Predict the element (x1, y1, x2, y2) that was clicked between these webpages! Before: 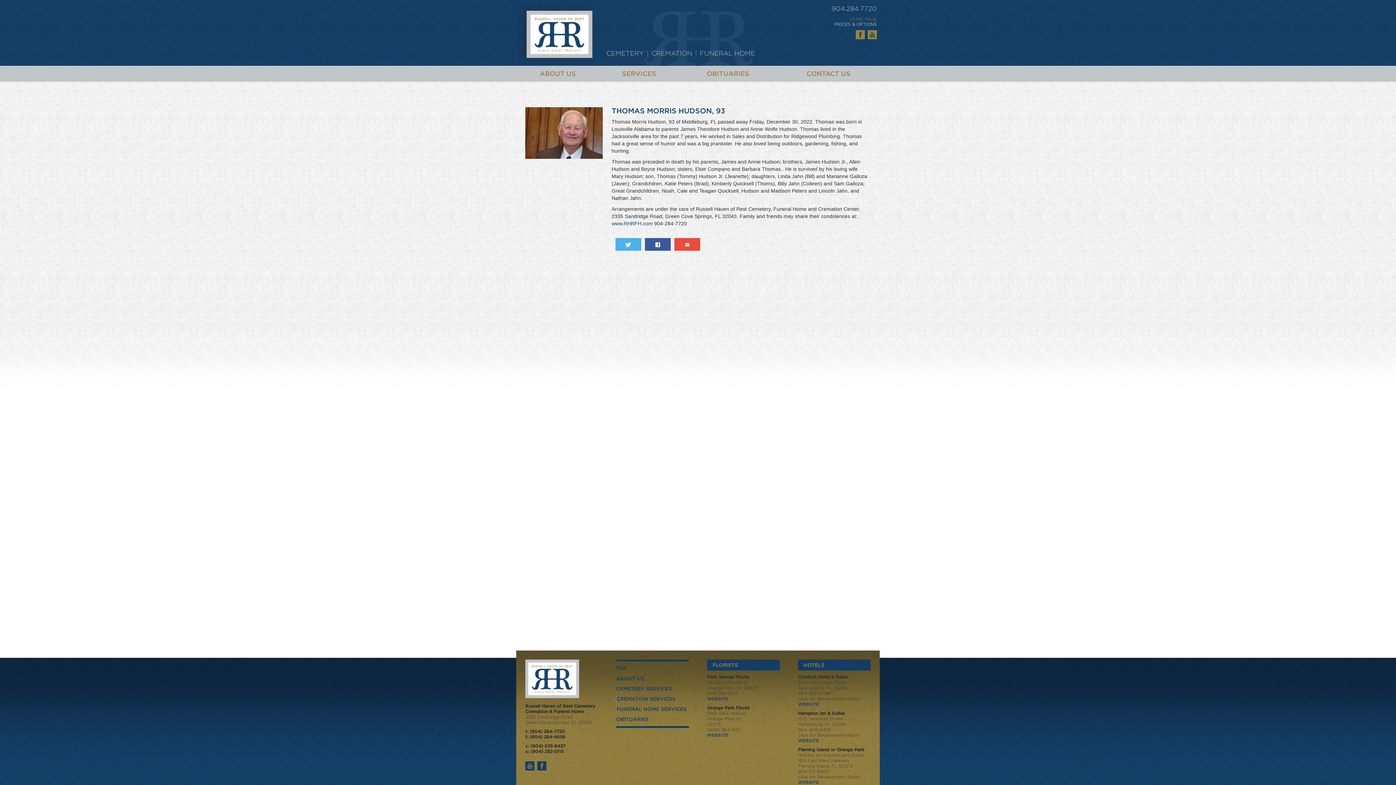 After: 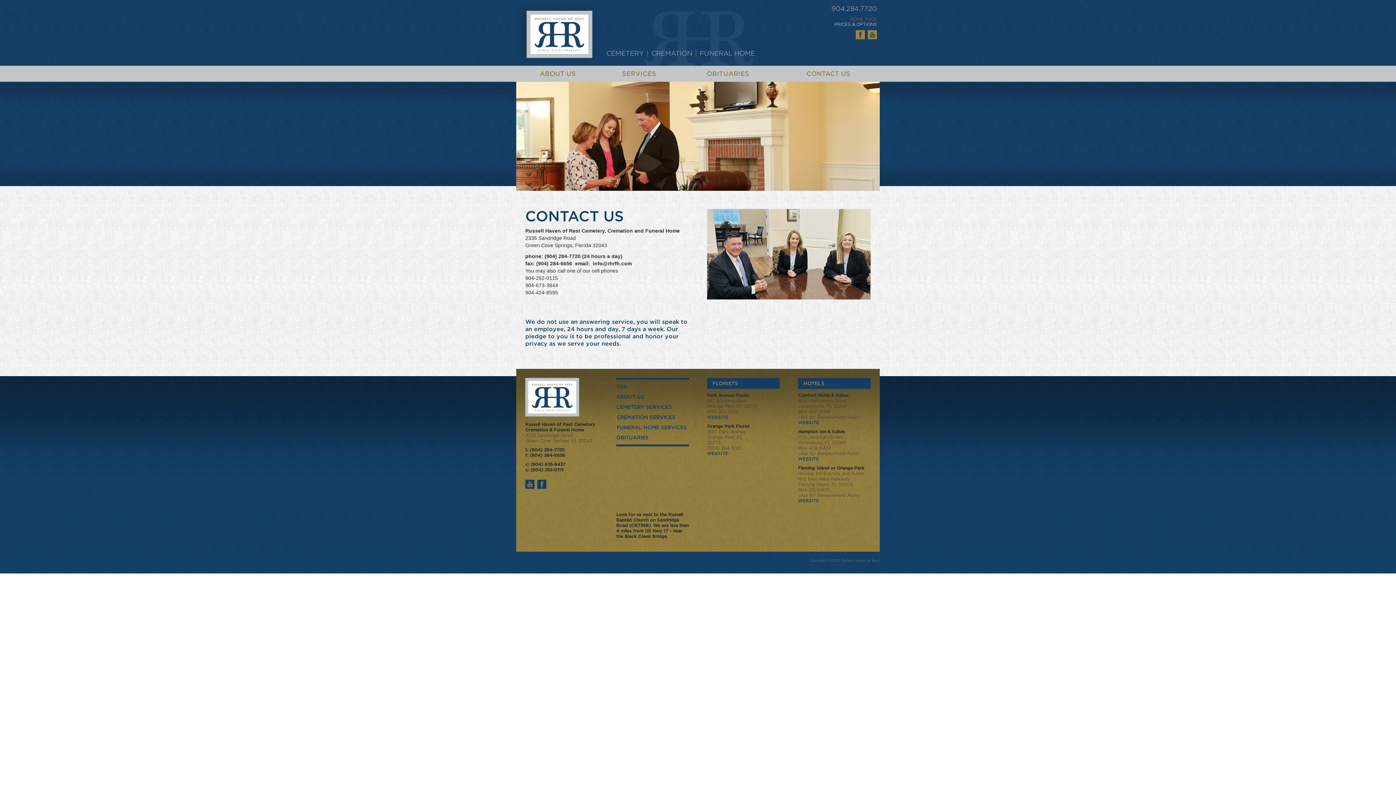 Action: label: CONTACT US bbox: (777, 65, 880, 81)